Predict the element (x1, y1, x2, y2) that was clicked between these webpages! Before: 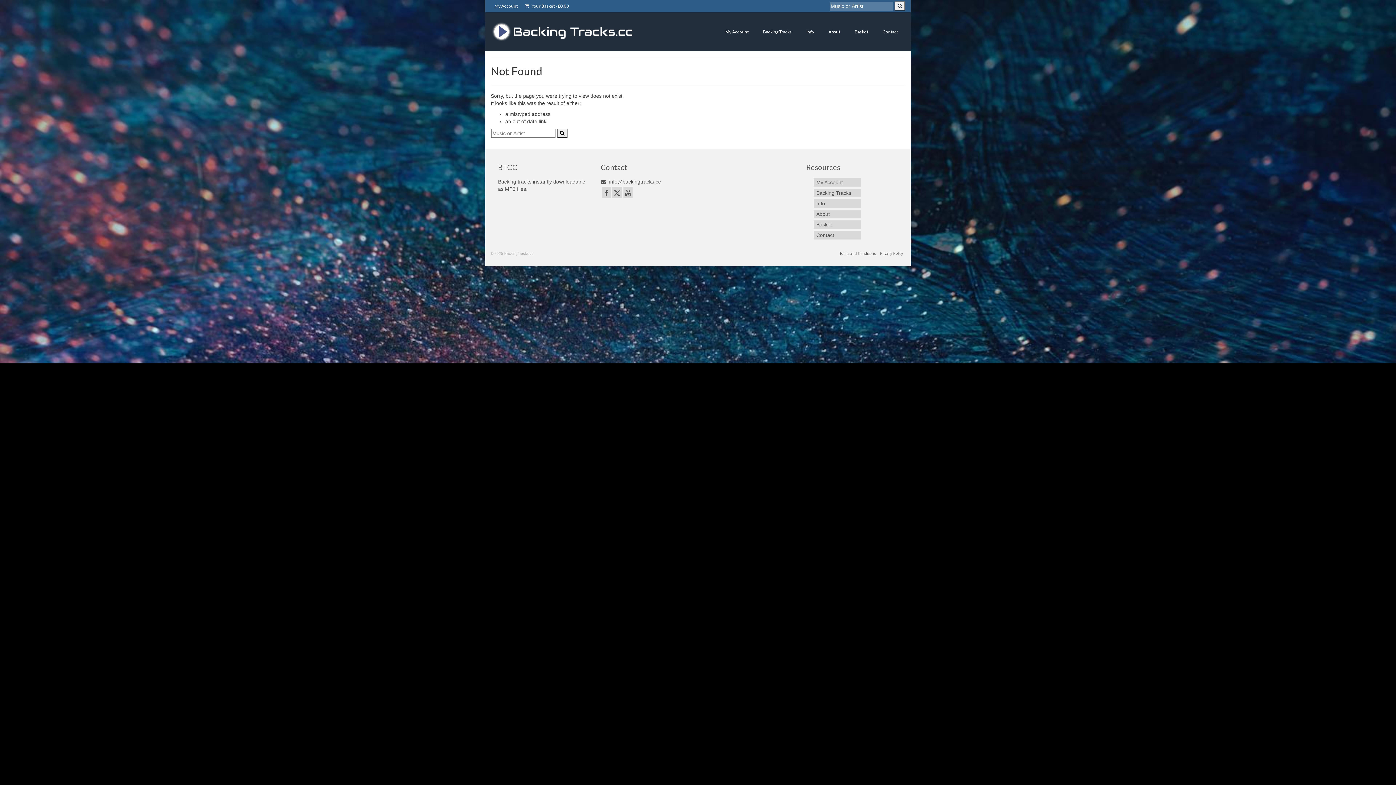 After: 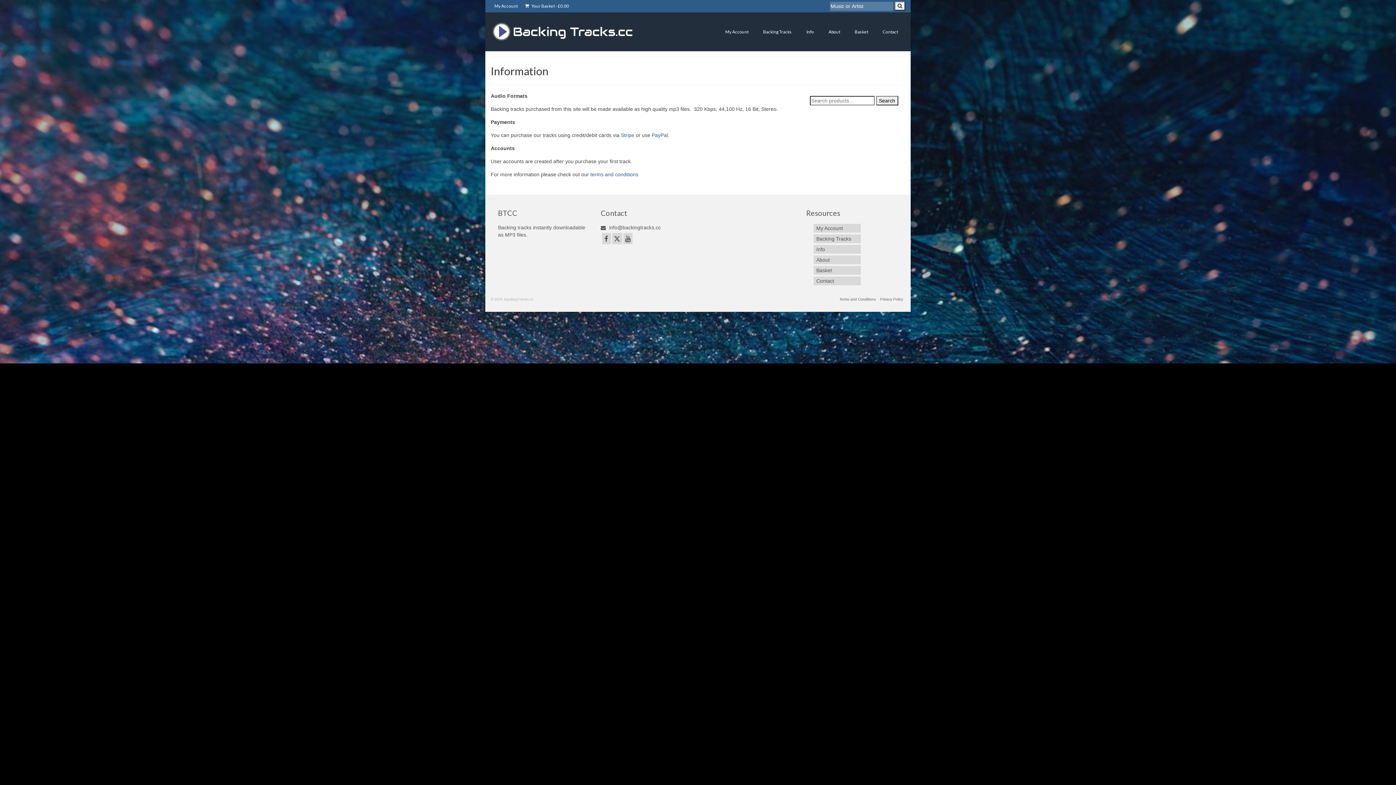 Action: label: Info bbox: (813, 199, 860, 208)